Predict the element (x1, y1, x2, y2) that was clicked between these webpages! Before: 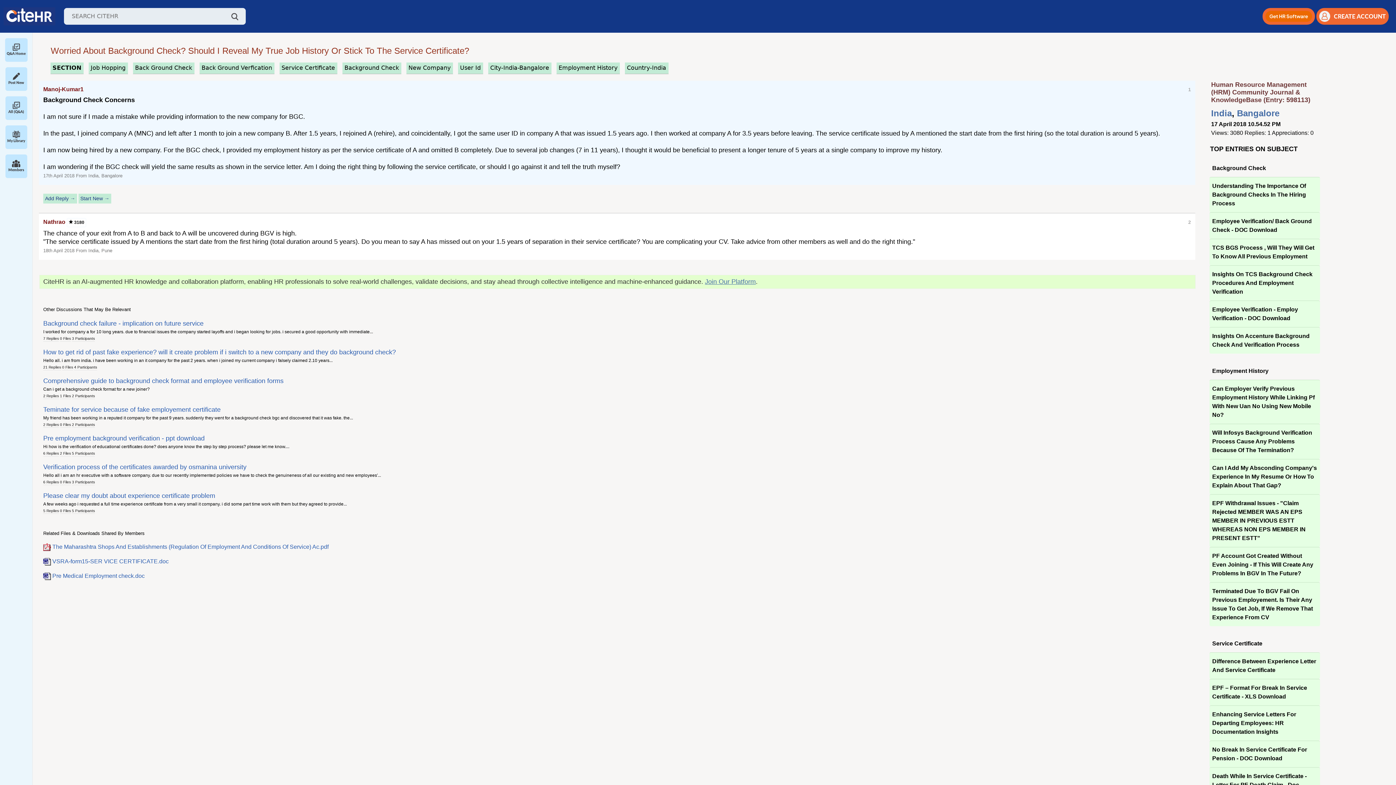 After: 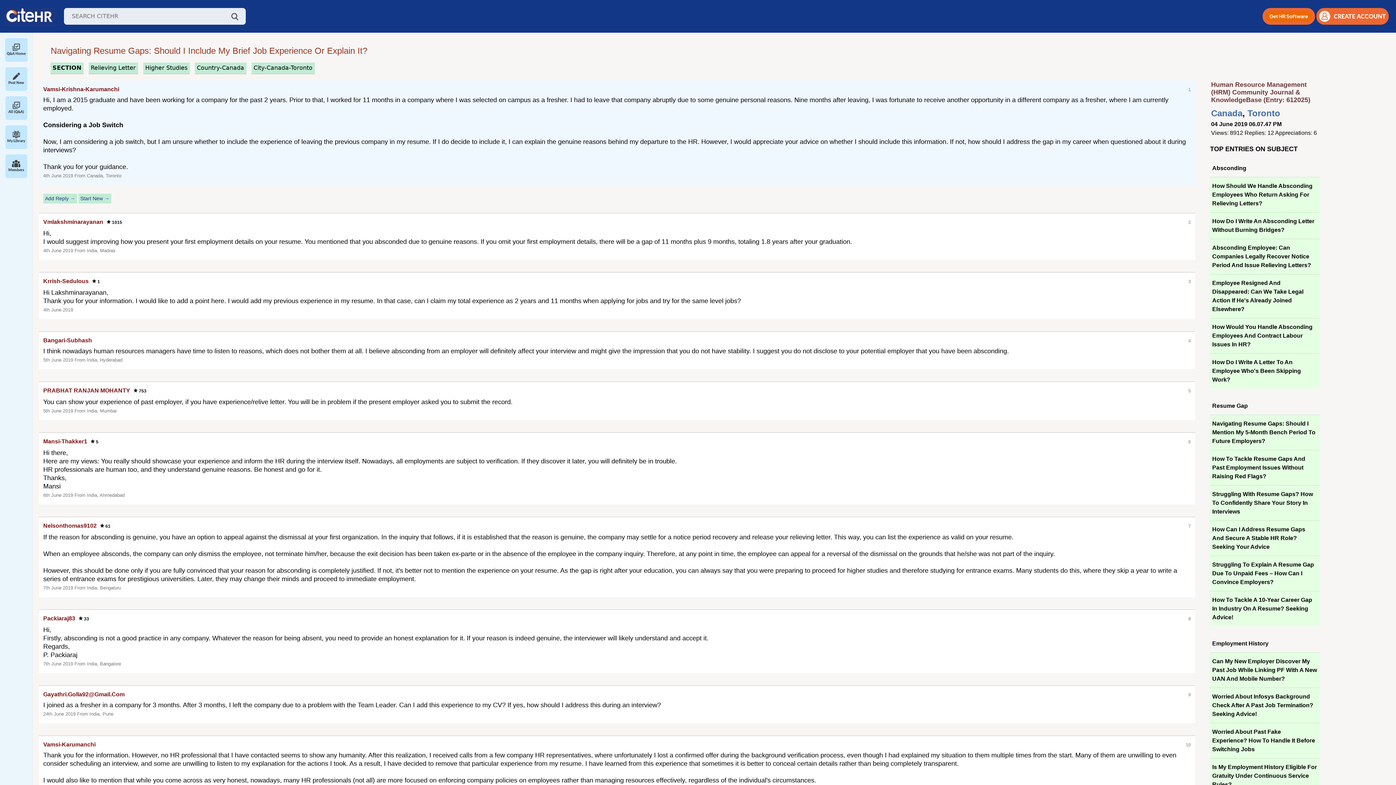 Action: bbox: (1209, 459, 1320, 494) label: Can I Add My Absconding Company's Experience In My Resume Or How To Explain About That Gap?